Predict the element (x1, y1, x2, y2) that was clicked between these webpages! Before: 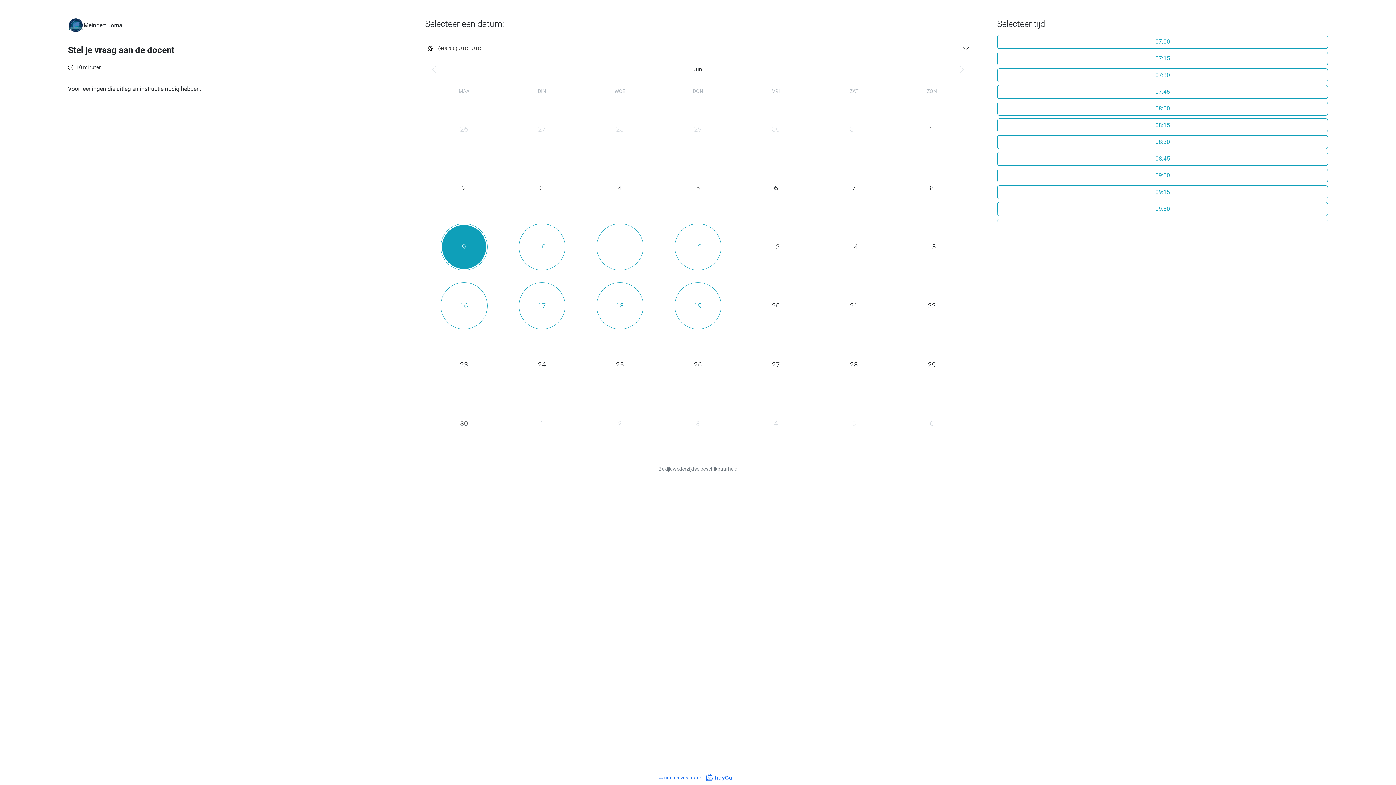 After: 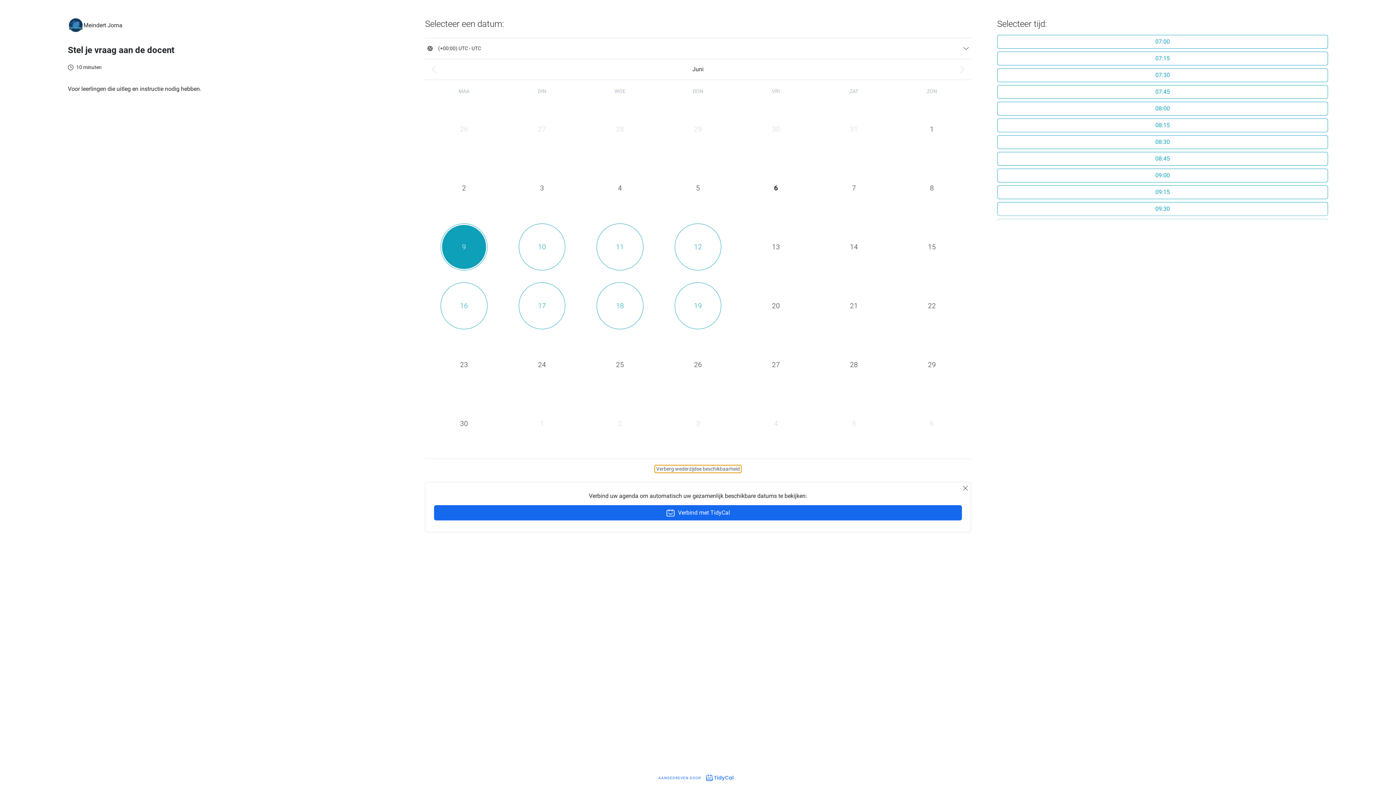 Action: bbox: (656, 465, 739, 473) label: Bekijk wederzijdse beschikbaarheid